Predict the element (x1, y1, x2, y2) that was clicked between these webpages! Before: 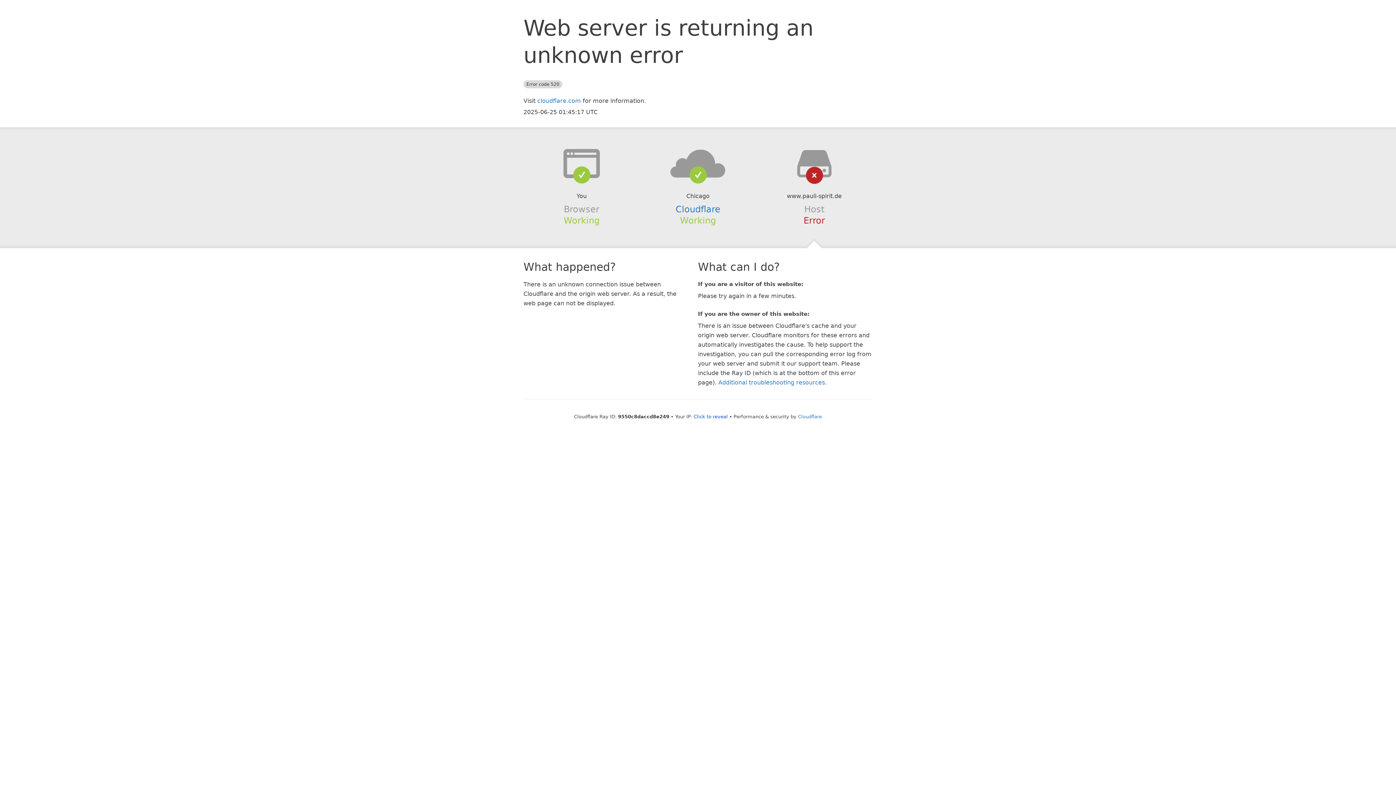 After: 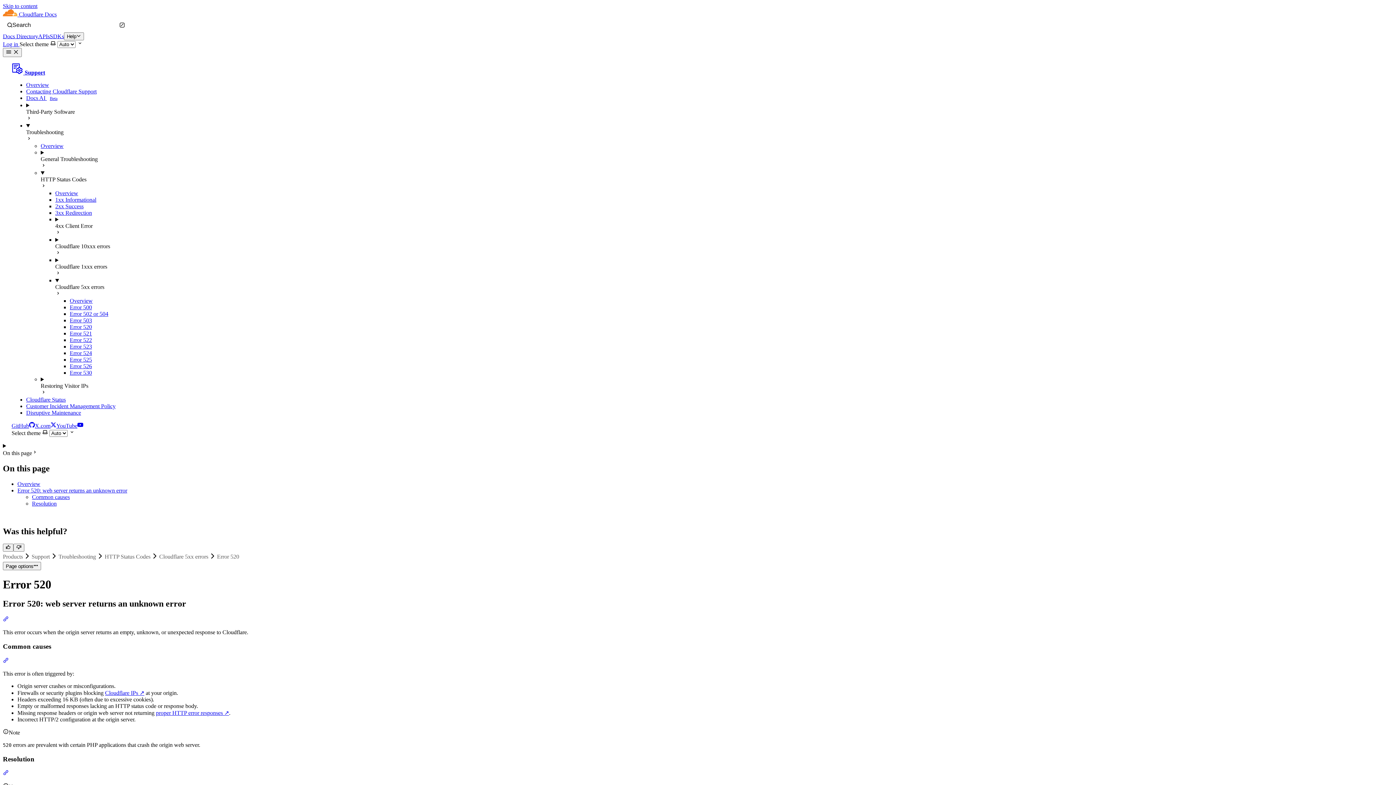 Action: label: Additional troubleshooting resources bbox: (718, 379, 825, 386)